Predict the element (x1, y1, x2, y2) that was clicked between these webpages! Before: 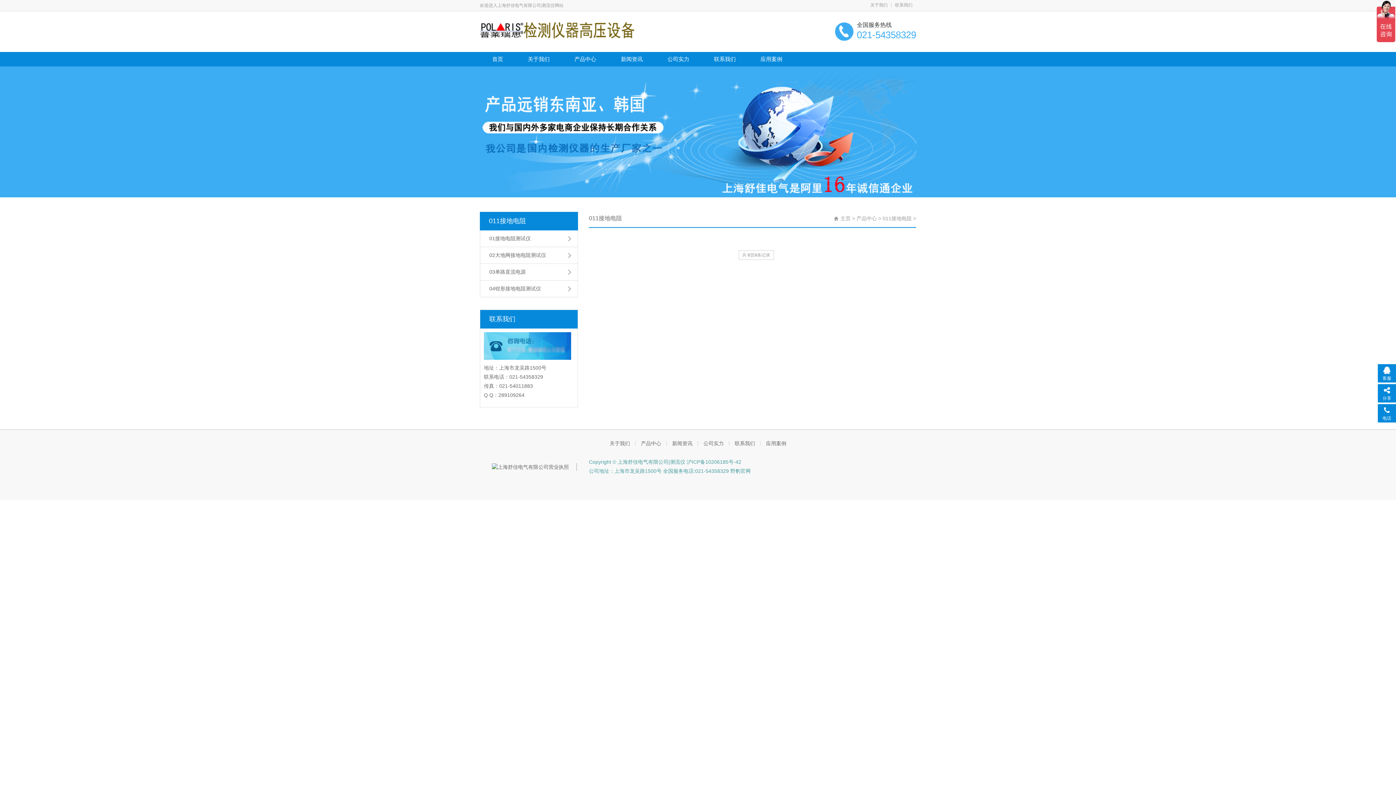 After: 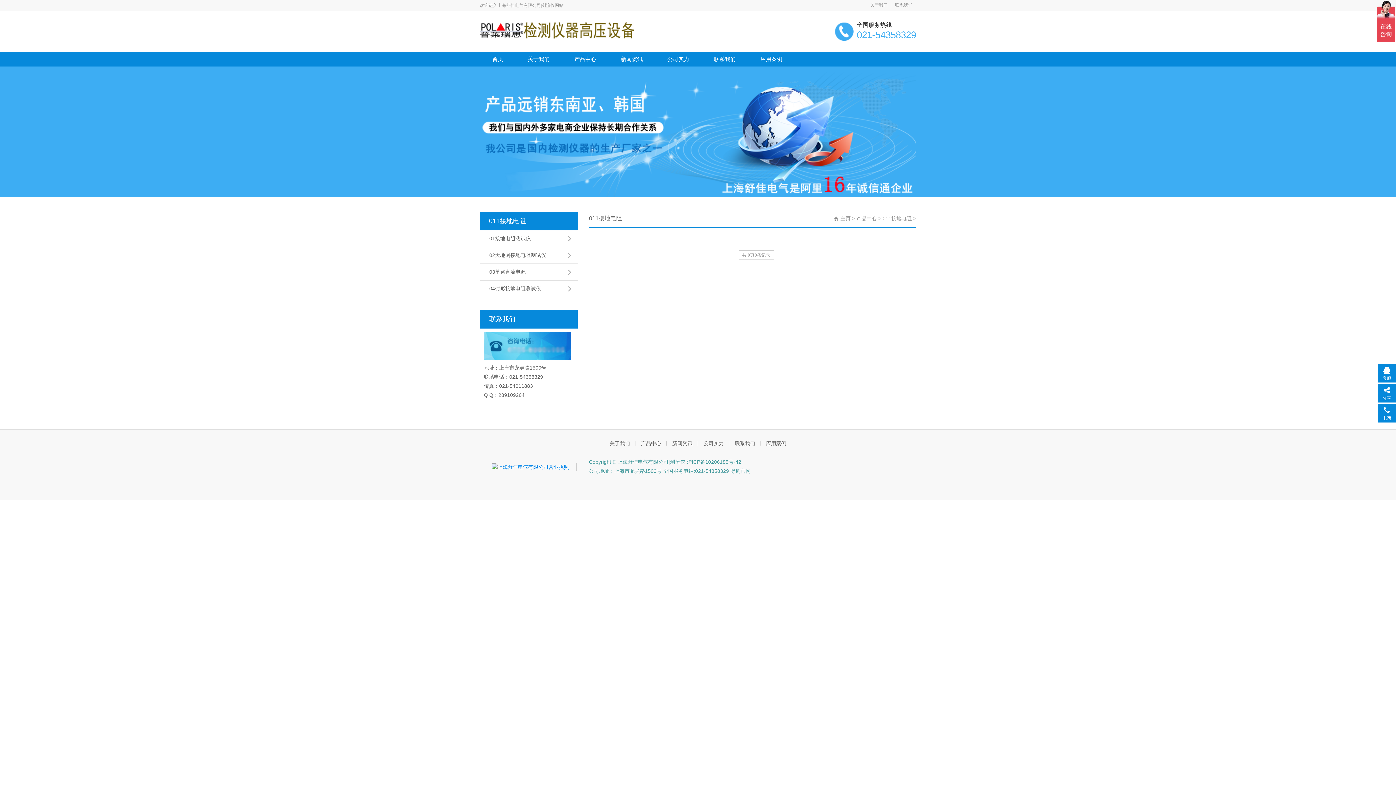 Action: bbox: (492, 464, 569, 469)